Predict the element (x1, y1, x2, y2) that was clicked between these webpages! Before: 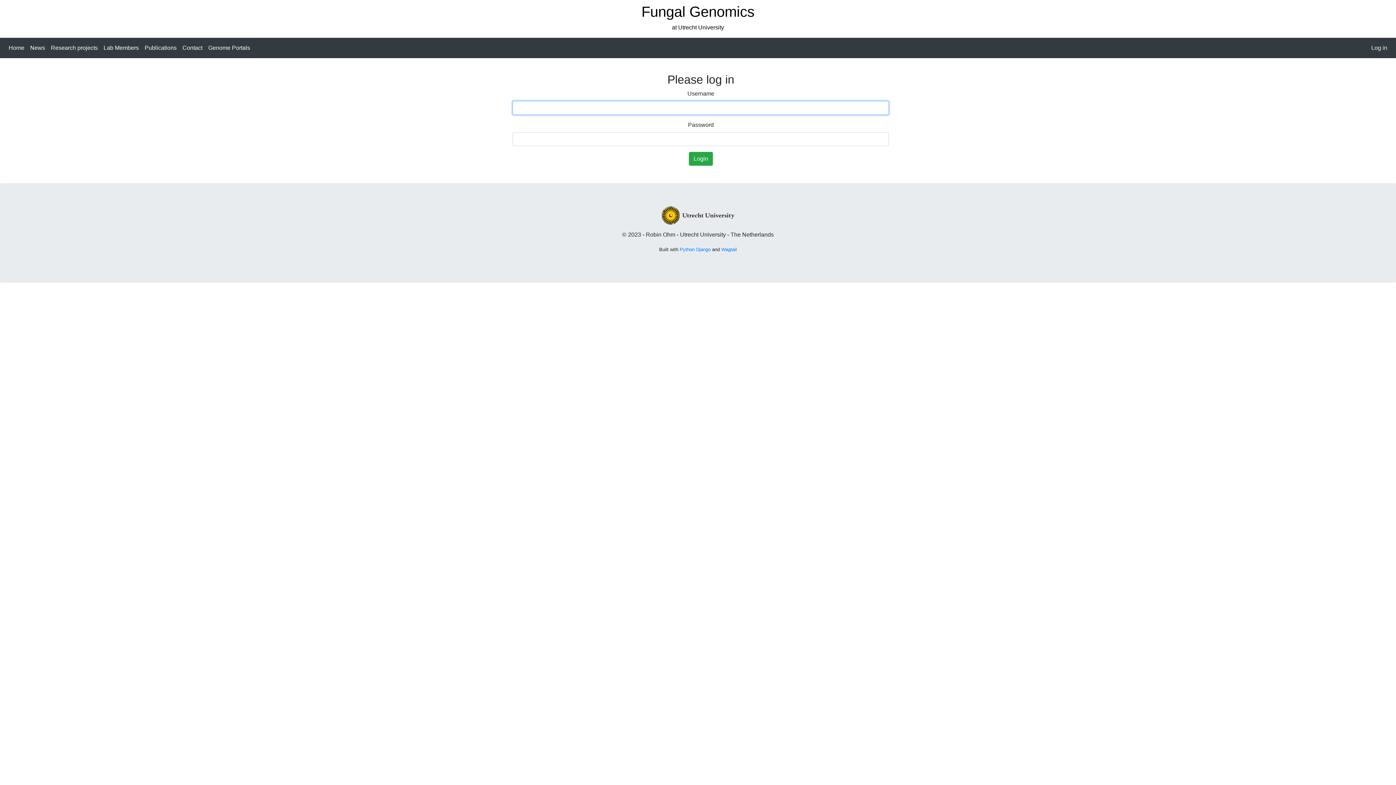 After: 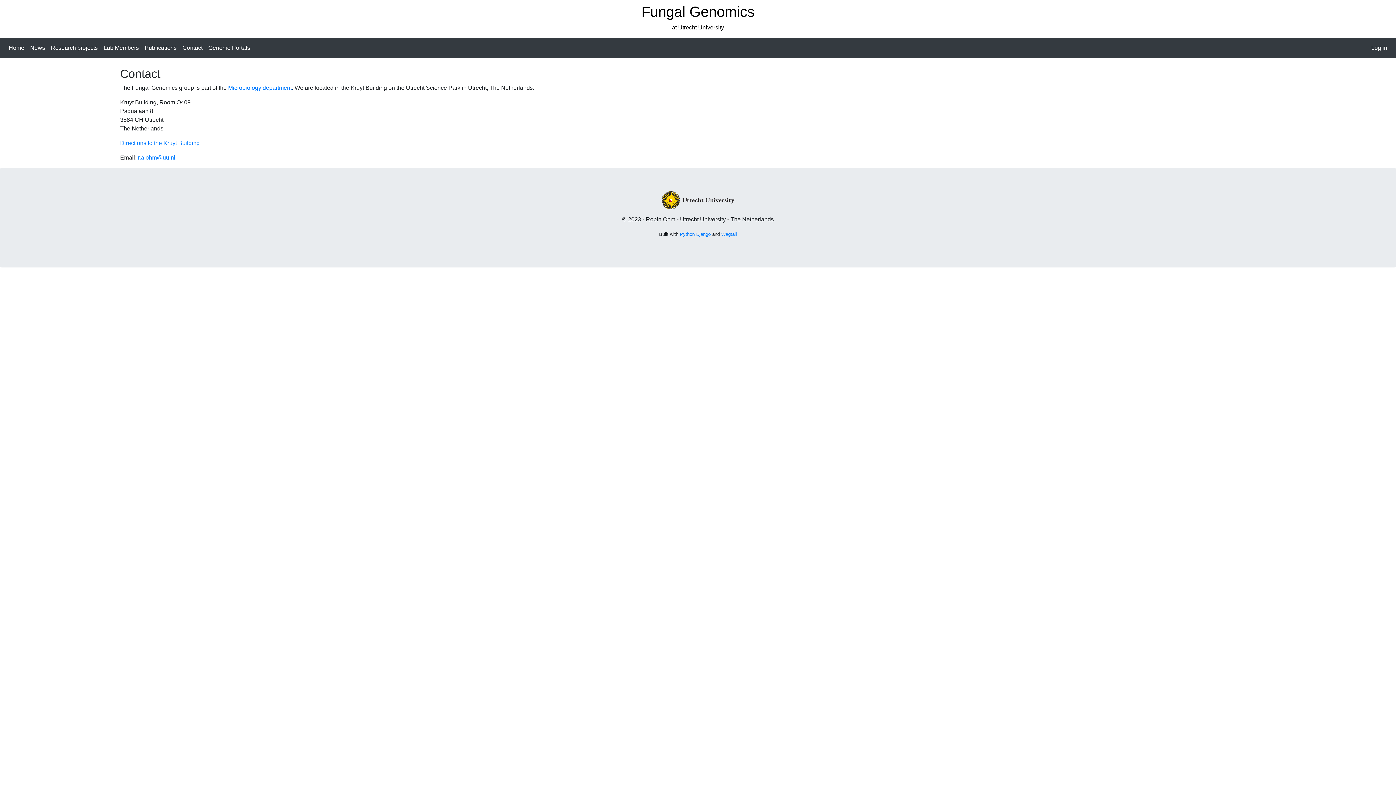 Action: label: Contact bbox: (179, 40, 205, 55)